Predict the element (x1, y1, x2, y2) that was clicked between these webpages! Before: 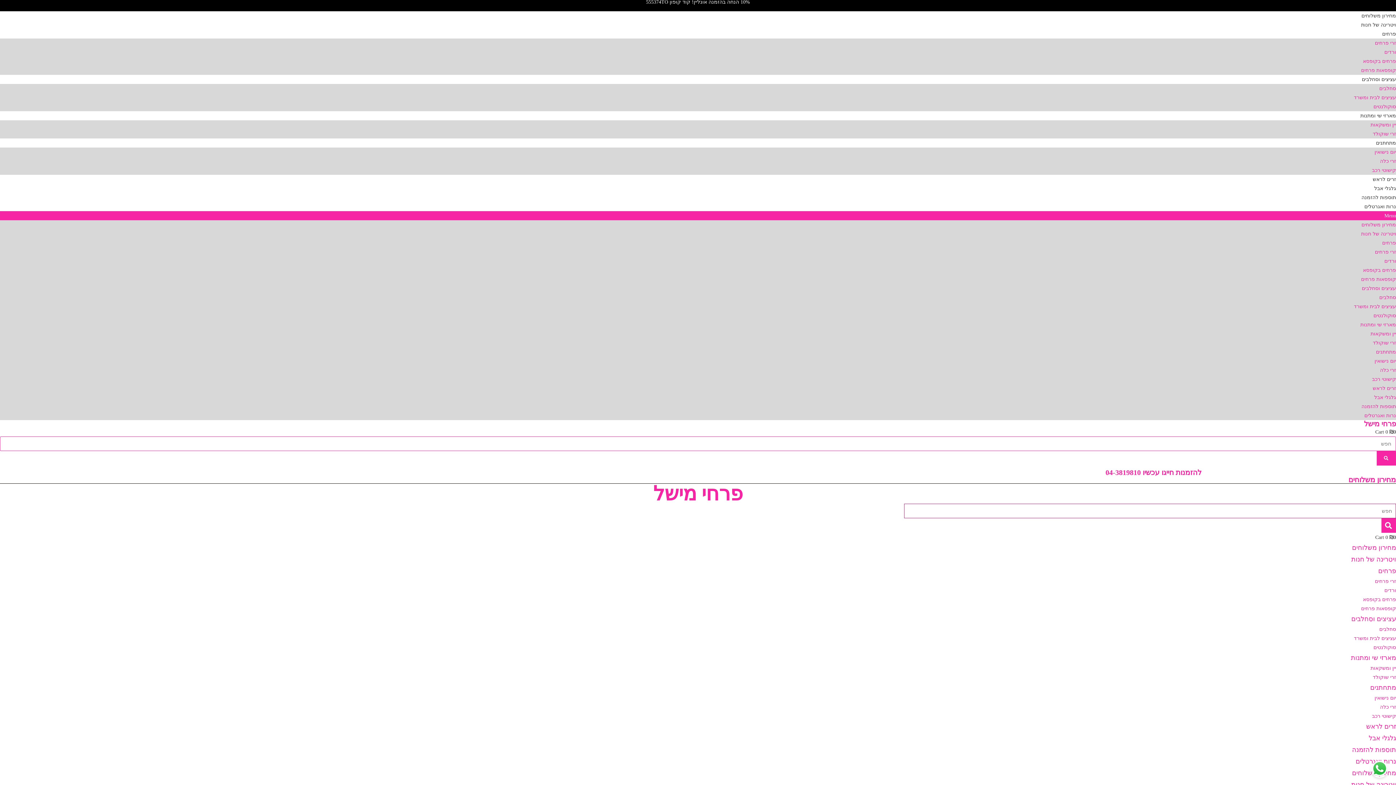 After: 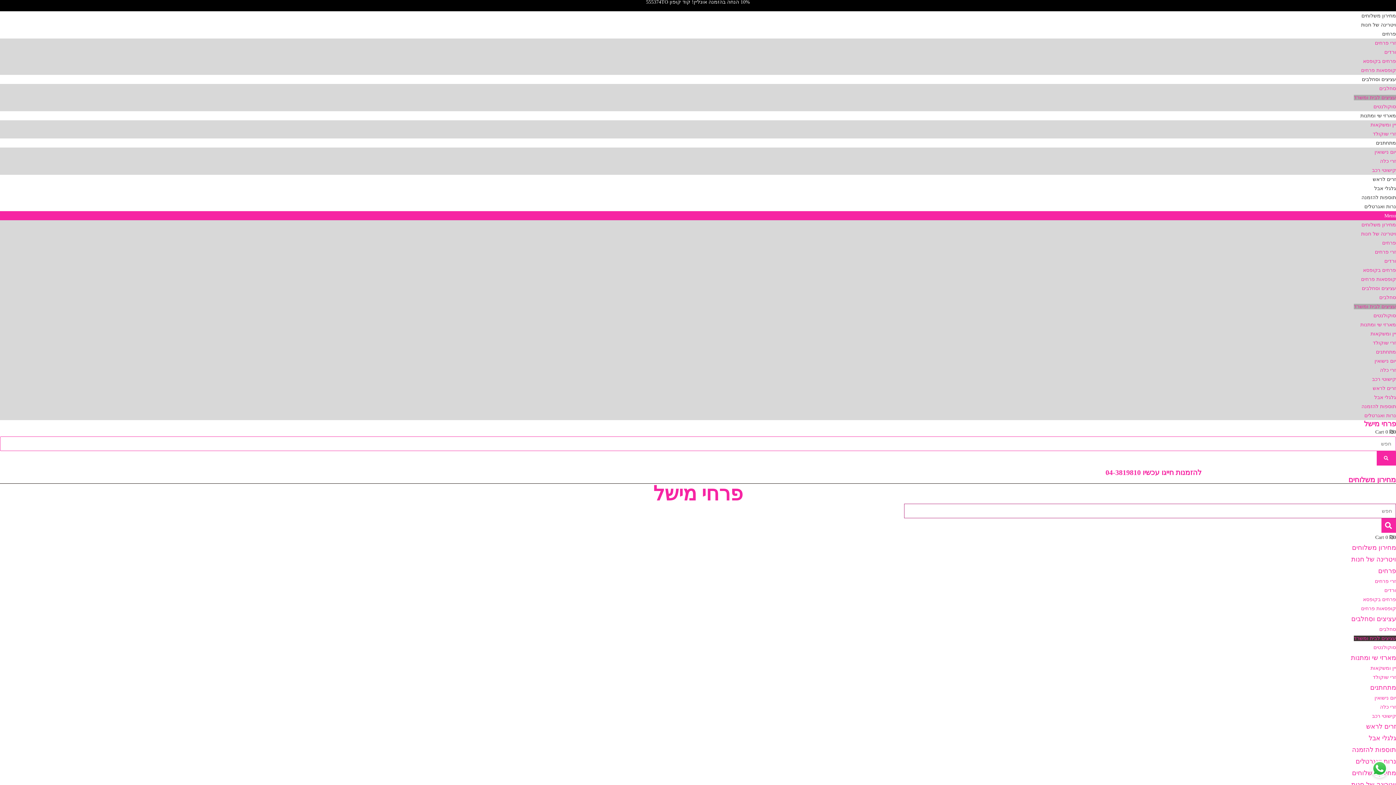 Action: bbox: (1354, 636, 1396, 641) label: עציצים לבית ומשרד